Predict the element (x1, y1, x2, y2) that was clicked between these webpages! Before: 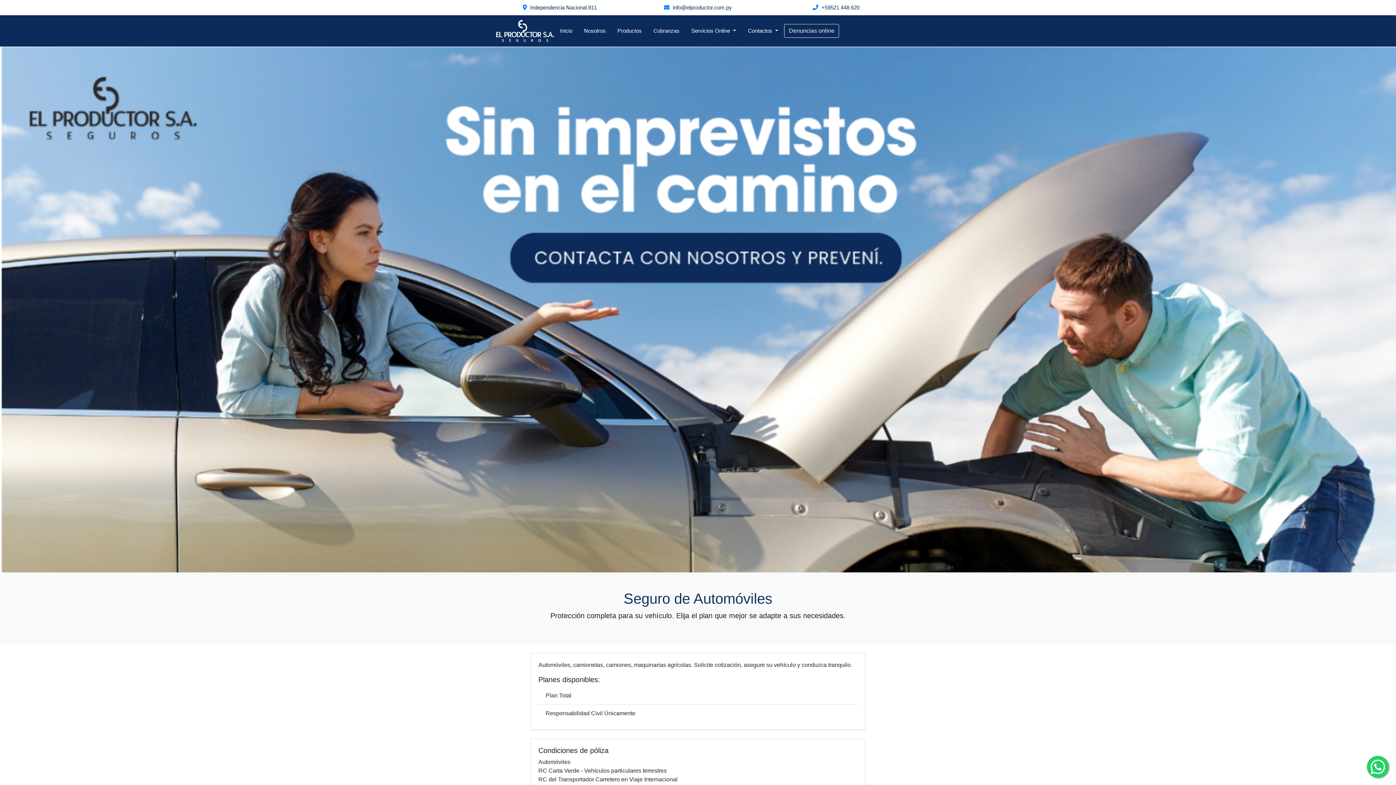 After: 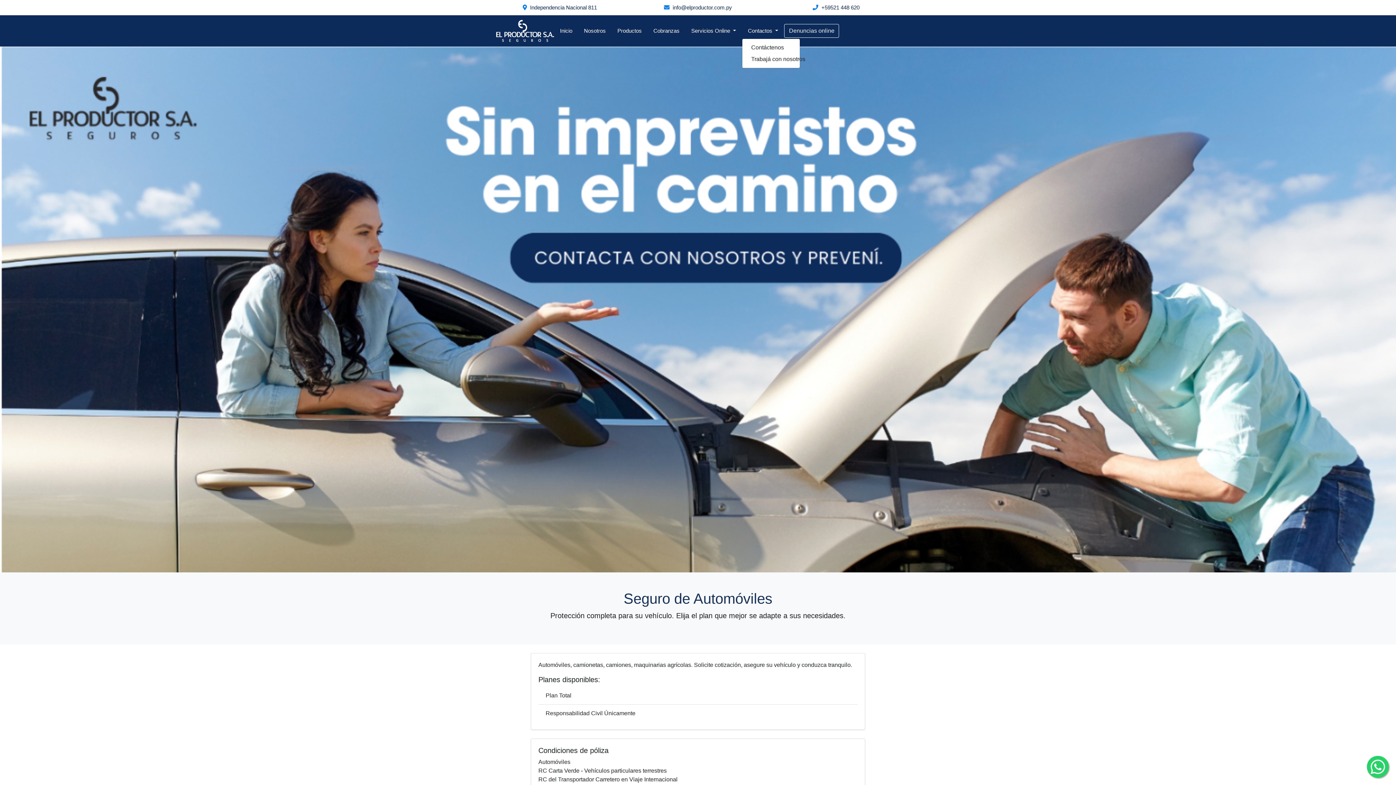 Action: bbox: (742, 24, 784, 37) label: Contactos 